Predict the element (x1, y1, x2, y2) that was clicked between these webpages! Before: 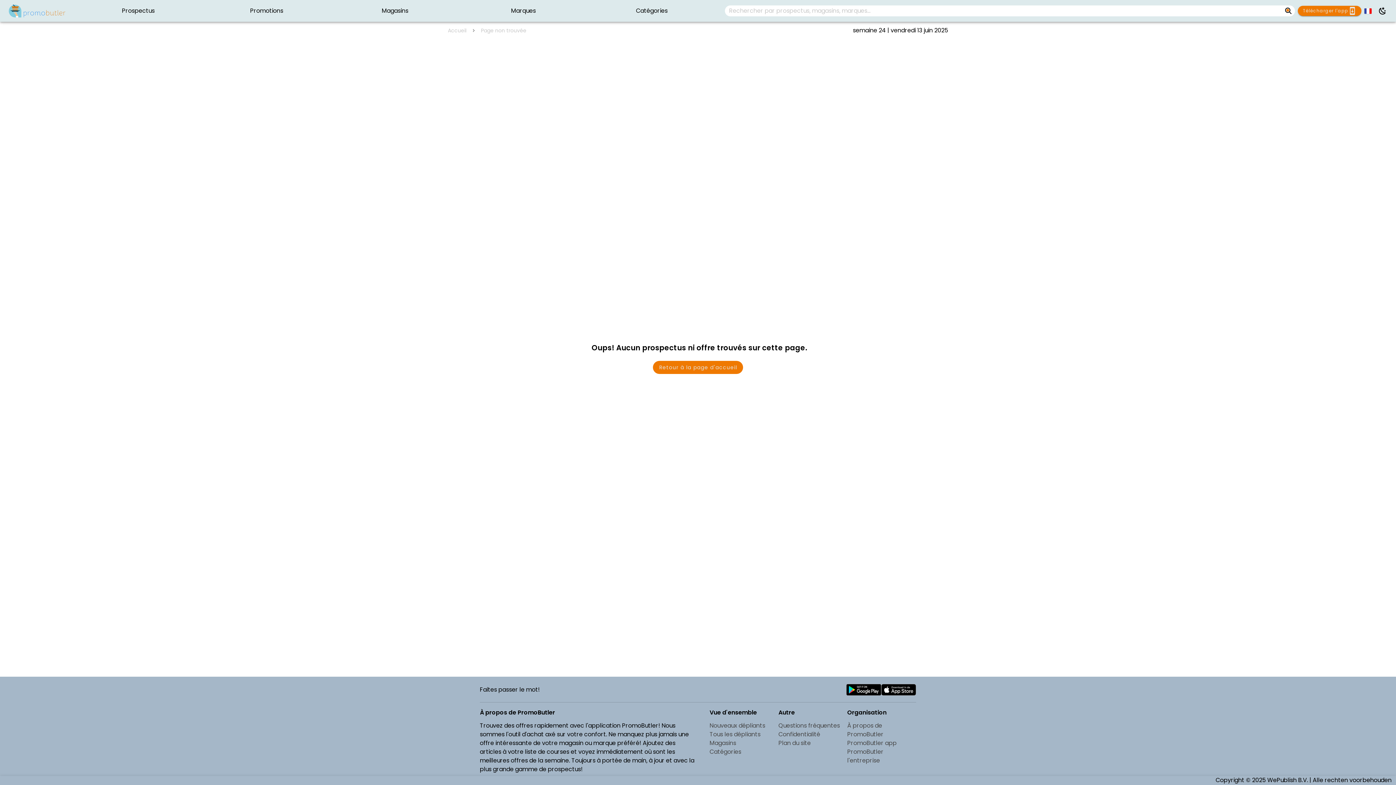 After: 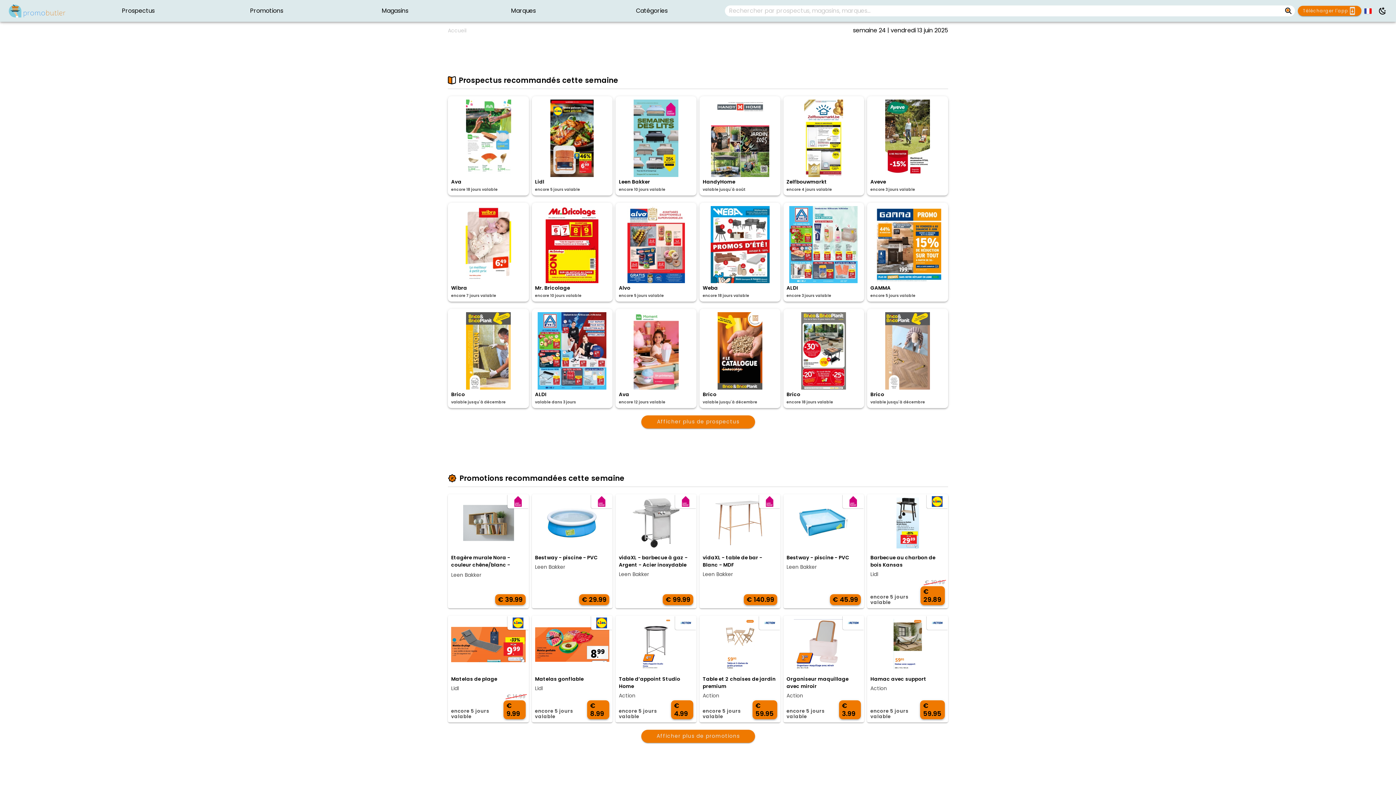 Action: label: Folders.nl bbox: (5, 4, 68, 17)